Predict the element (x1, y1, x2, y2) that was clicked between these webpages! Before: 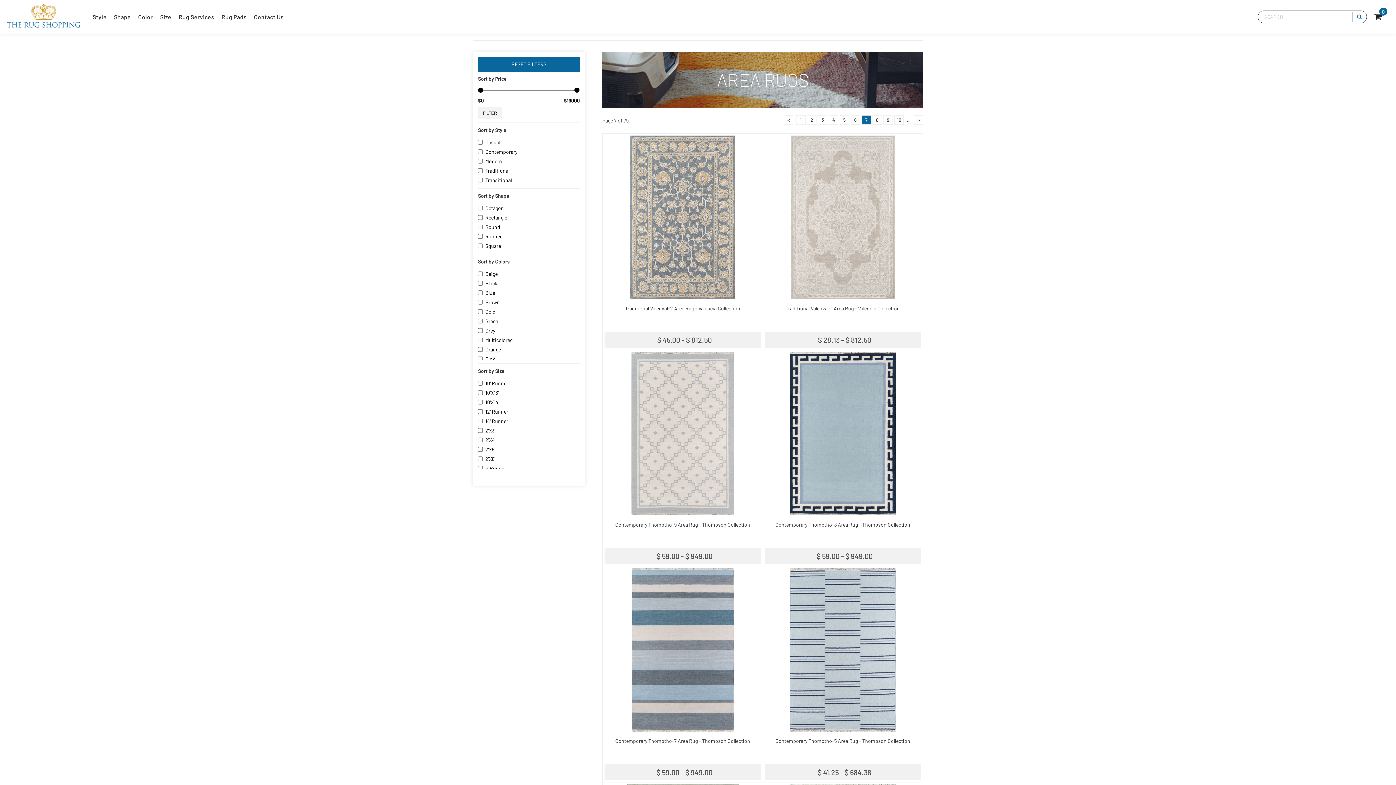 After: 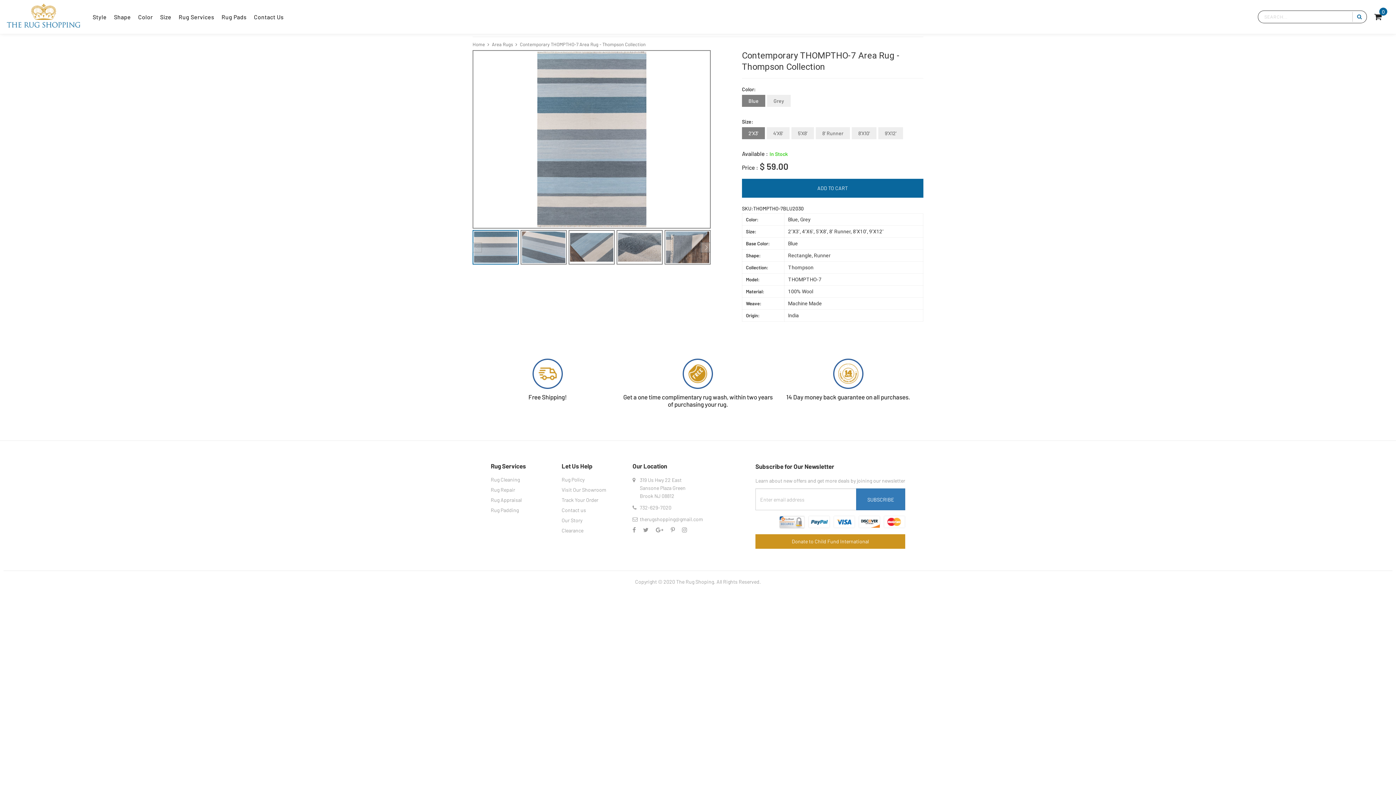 Action: bbox: (615, 738, 750, 744) label: Contemporary Thomptho-7 Area Rug - Thompson Collection